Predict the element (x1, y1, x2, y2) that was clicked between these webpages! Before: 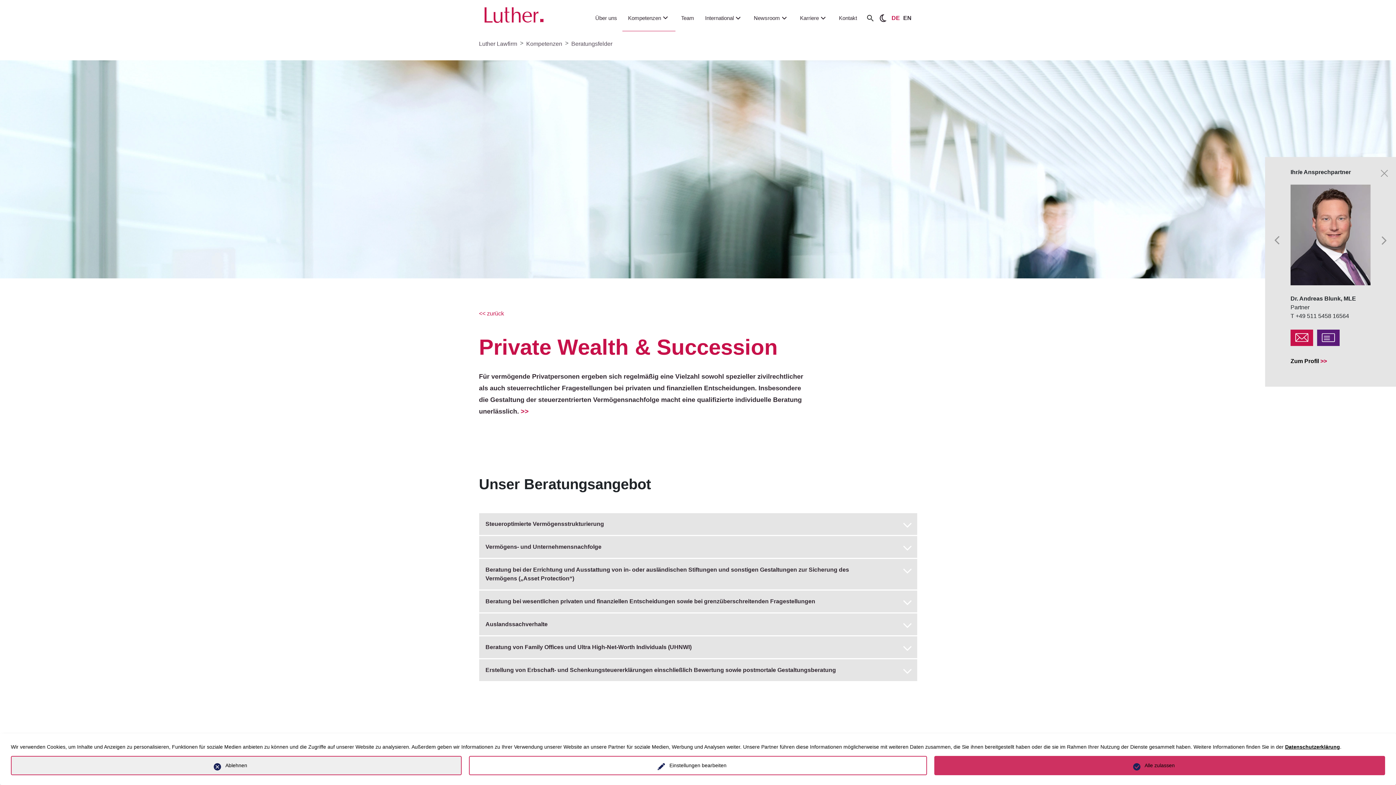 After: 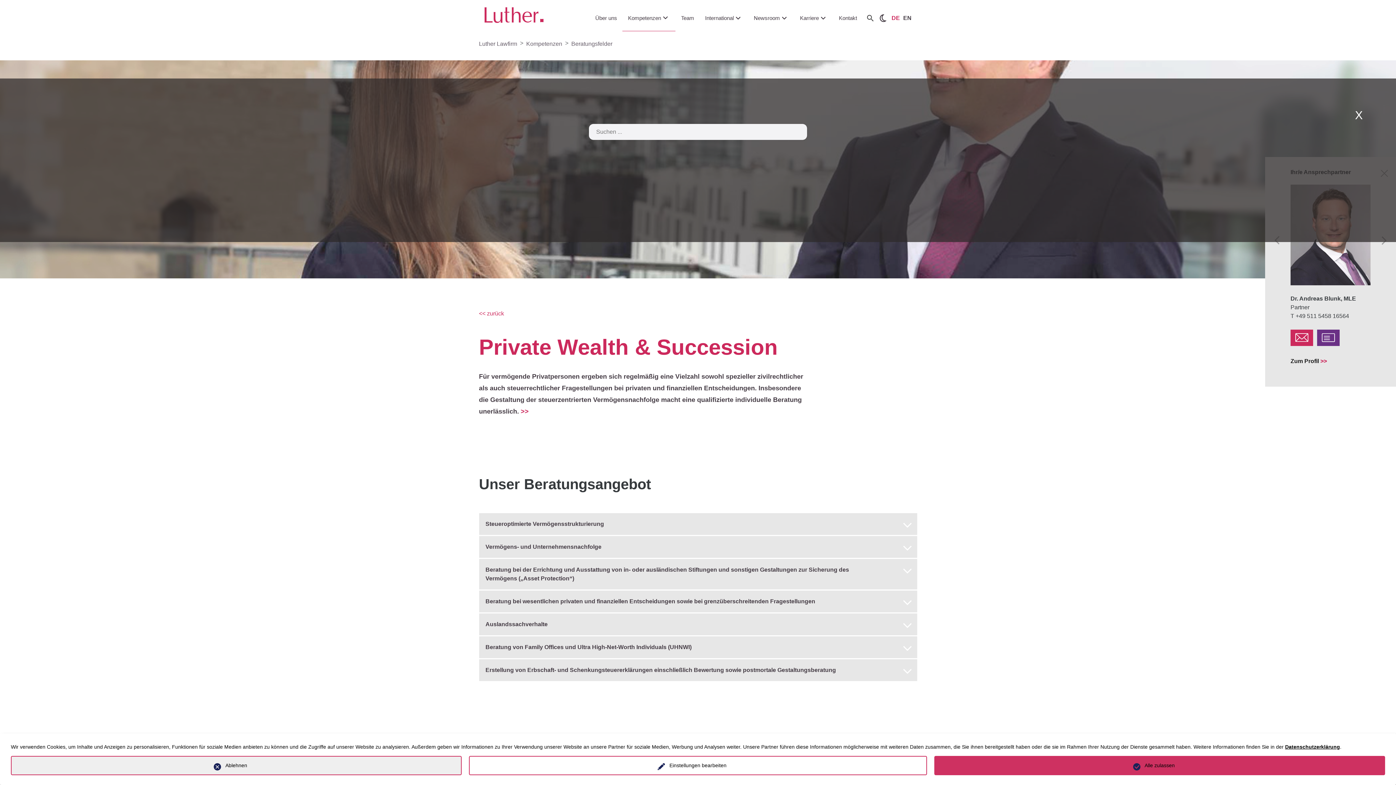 Action: bbox: (866, 14, 875, 20)